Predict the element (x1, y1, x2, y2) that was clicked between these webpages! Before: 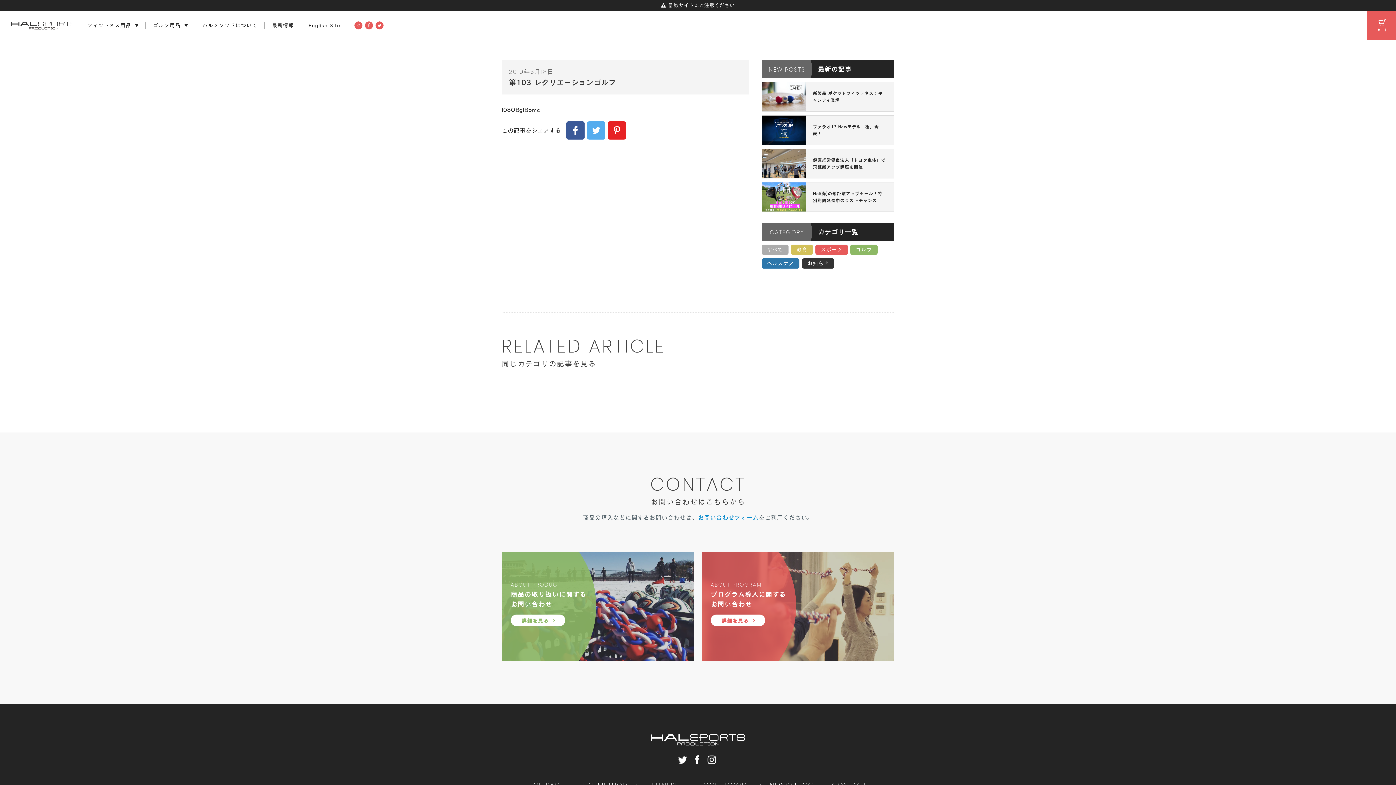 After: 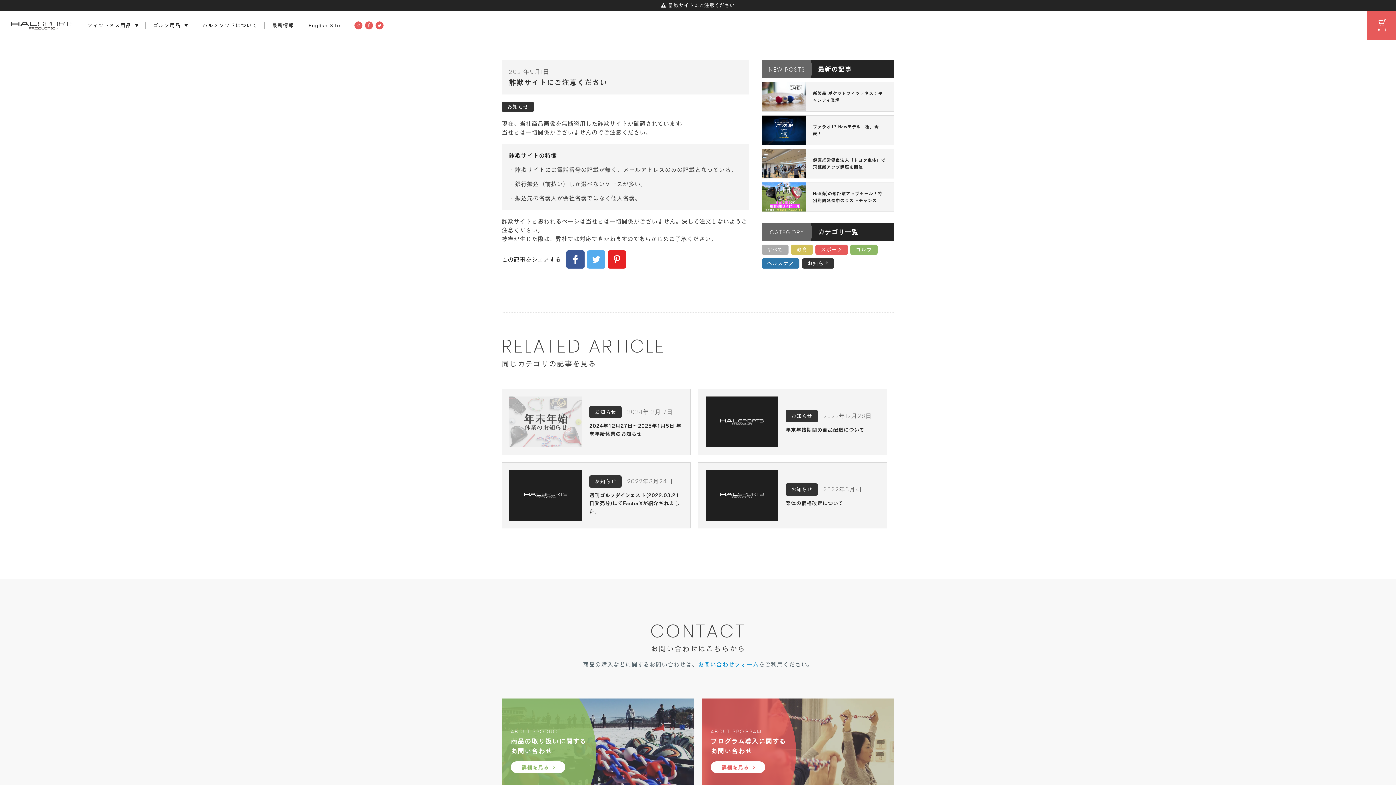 Action: label: 詐欺サイトにご注意ください bbox: (0, 0, 1396, 10)